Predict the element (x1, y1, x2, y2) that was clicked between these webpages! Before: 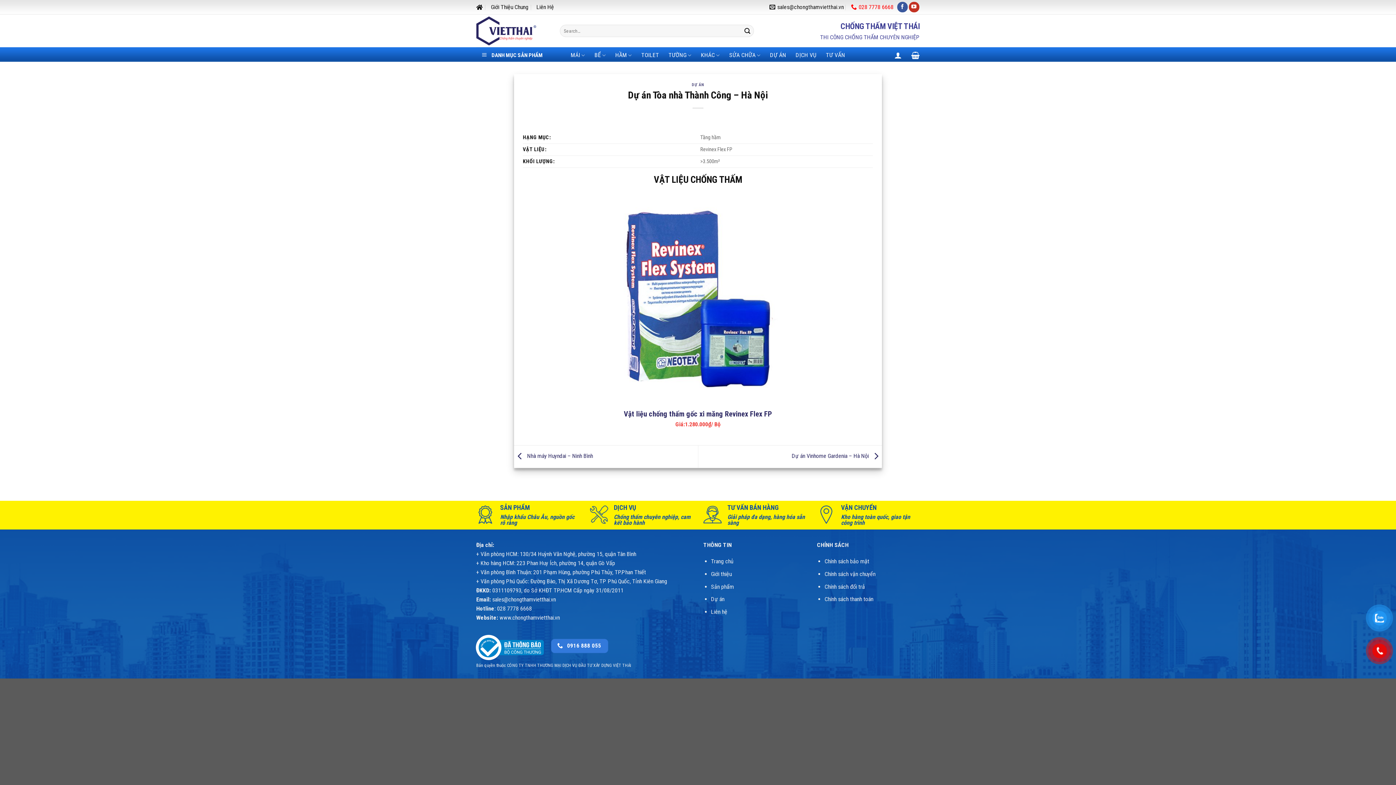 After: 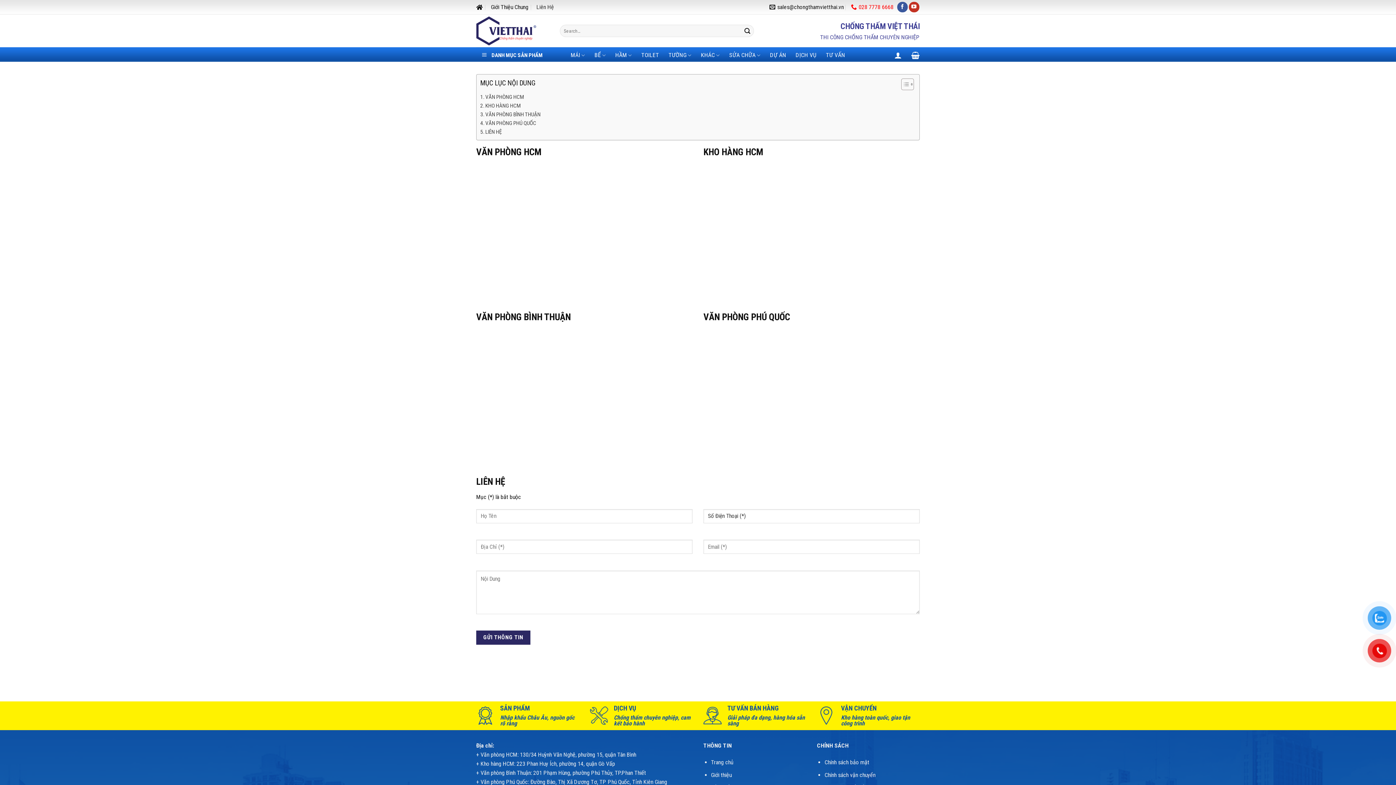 Action: bbox: (711, 608, 727, 615) label: Liên hệ